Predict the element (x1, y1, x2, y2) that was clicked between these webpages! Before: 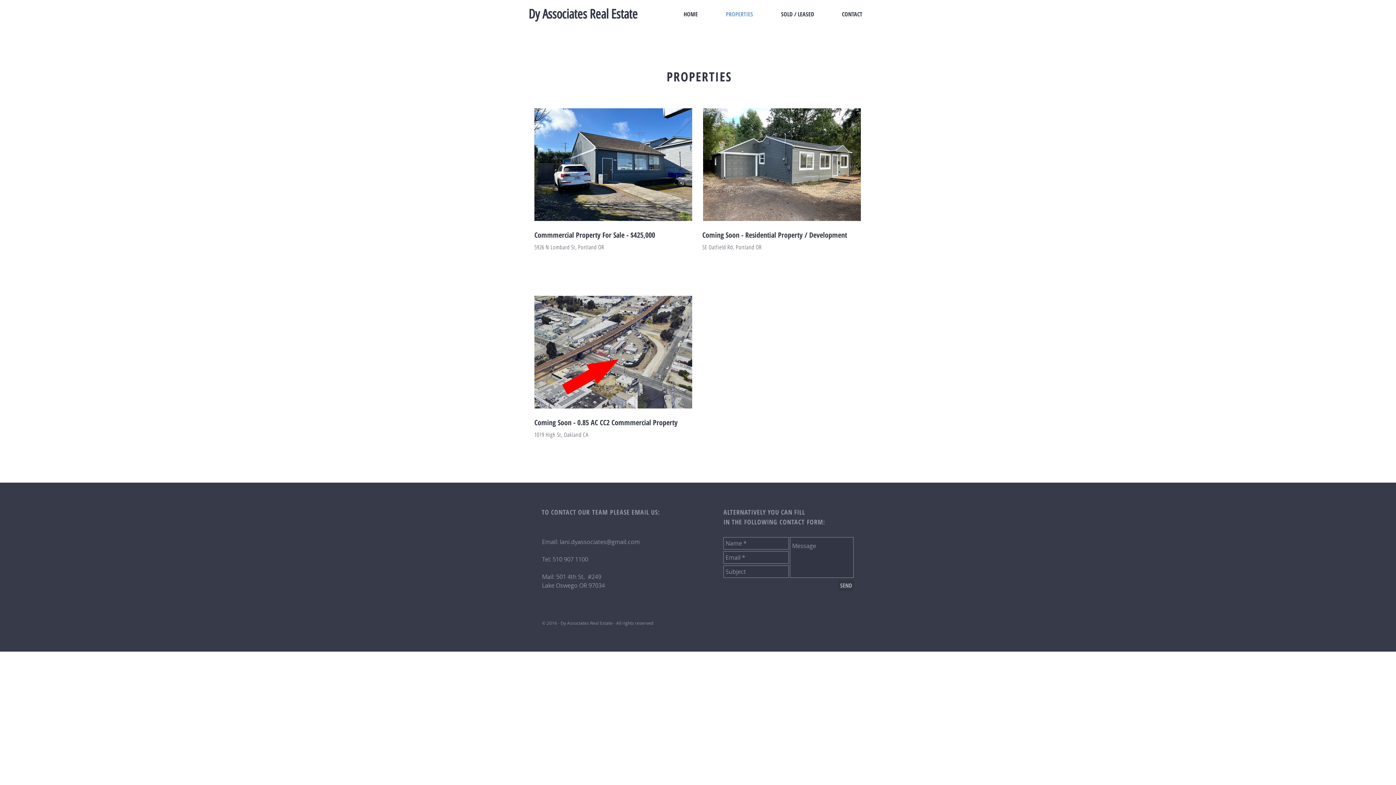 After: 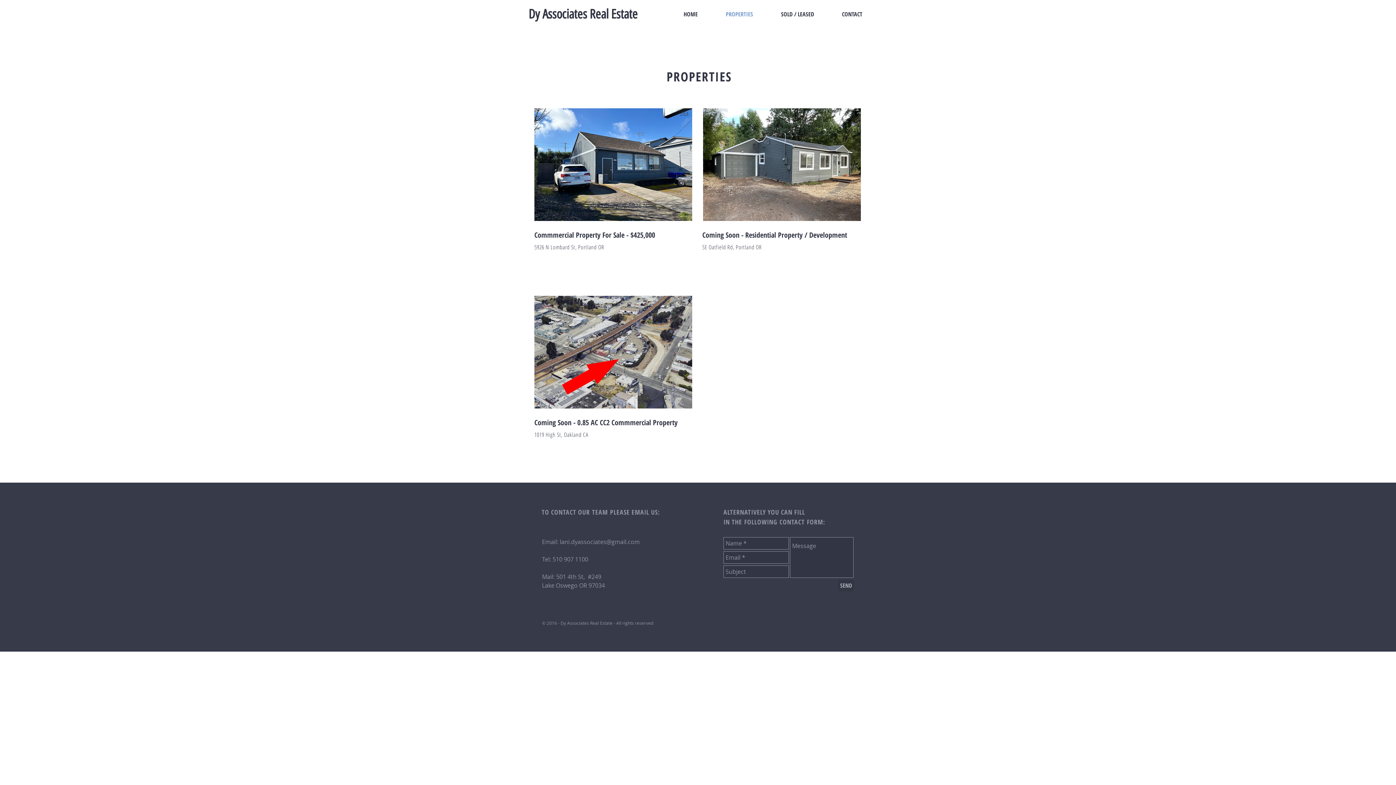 Action: bbox: (534, 108, 692, 221) label: Front + 2 parking anbd driveway, 5926 N Lombard St Portland